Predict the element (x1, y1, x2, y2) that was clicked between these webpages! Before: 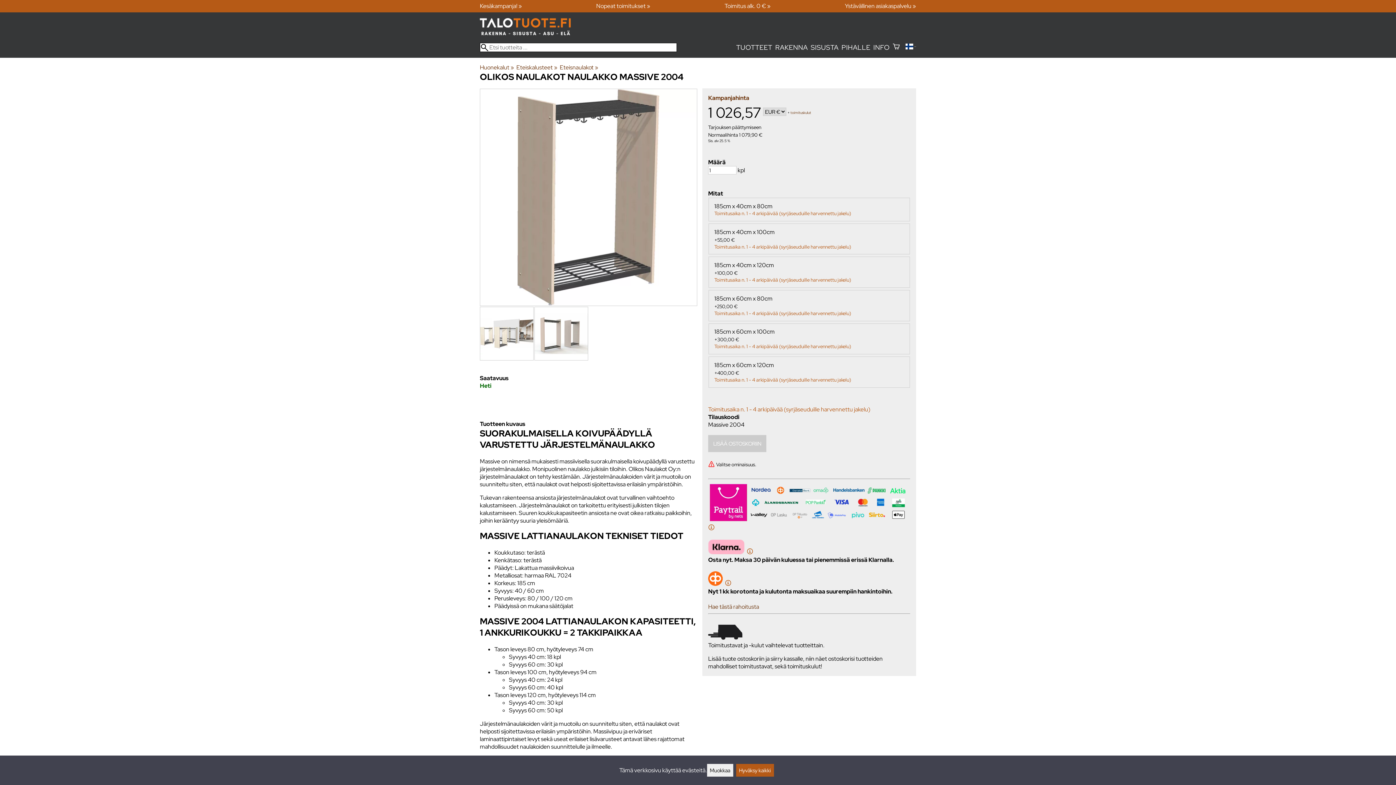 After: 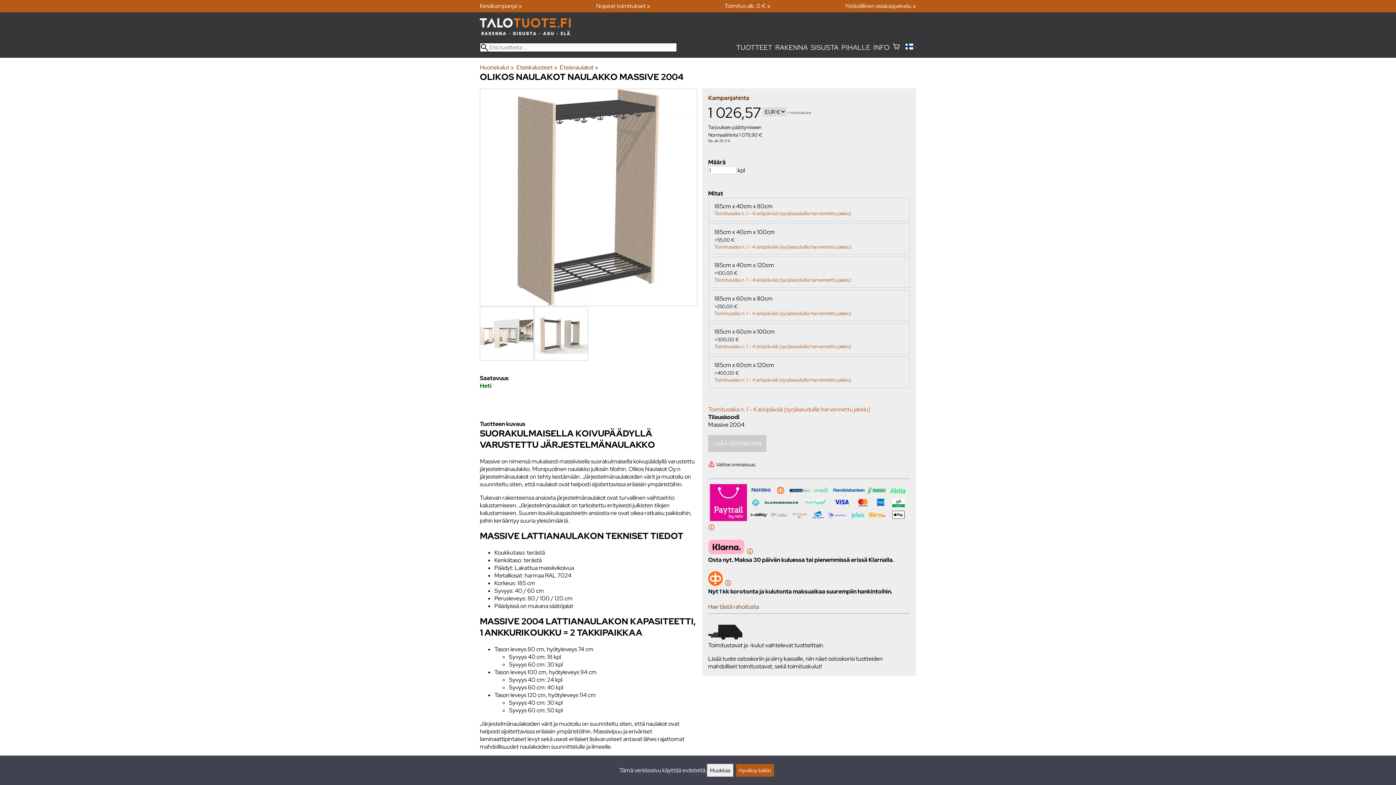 Action: label: Toimitusaika n. 1 - 4 arkipäivää (syrjäseuduille harvennettu jakelu) bbox: (708, 405, 870, 413)